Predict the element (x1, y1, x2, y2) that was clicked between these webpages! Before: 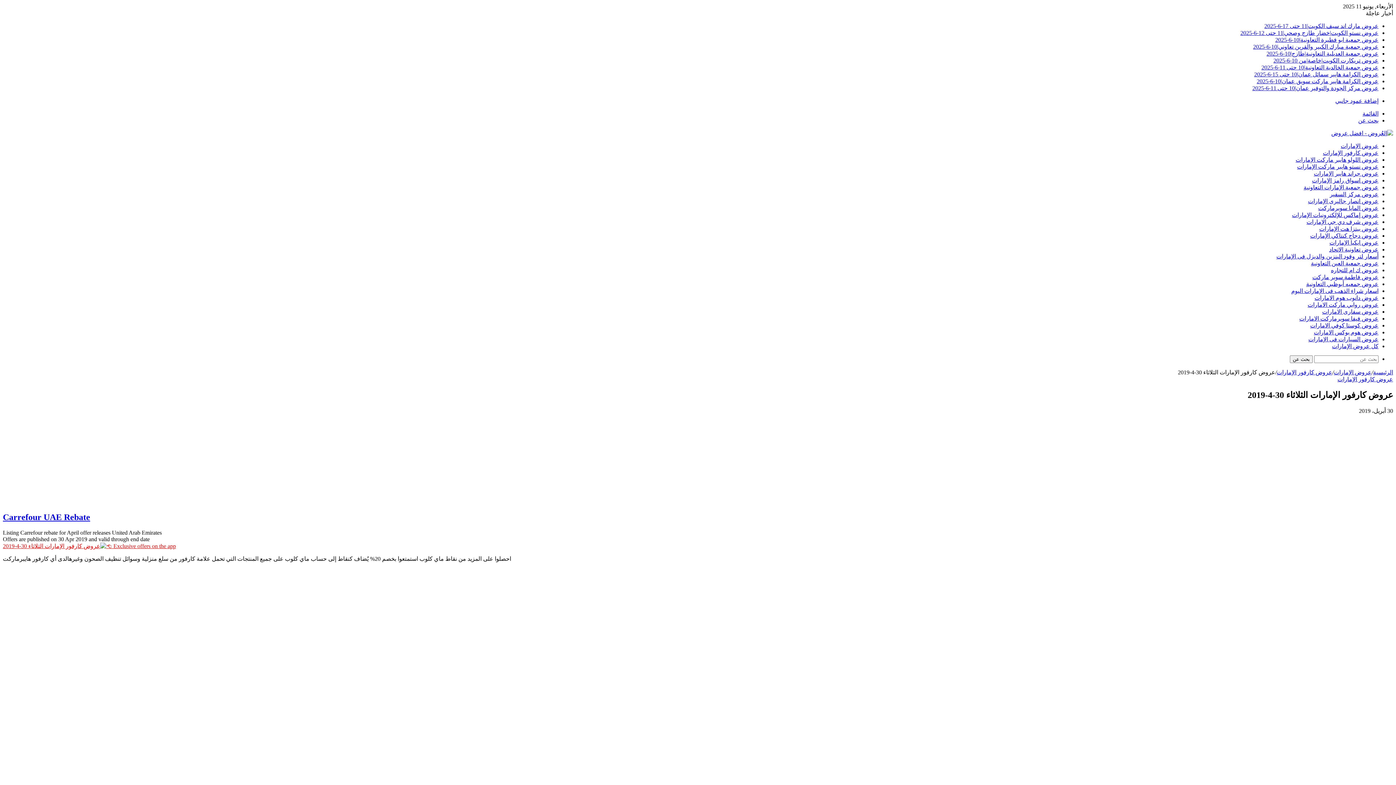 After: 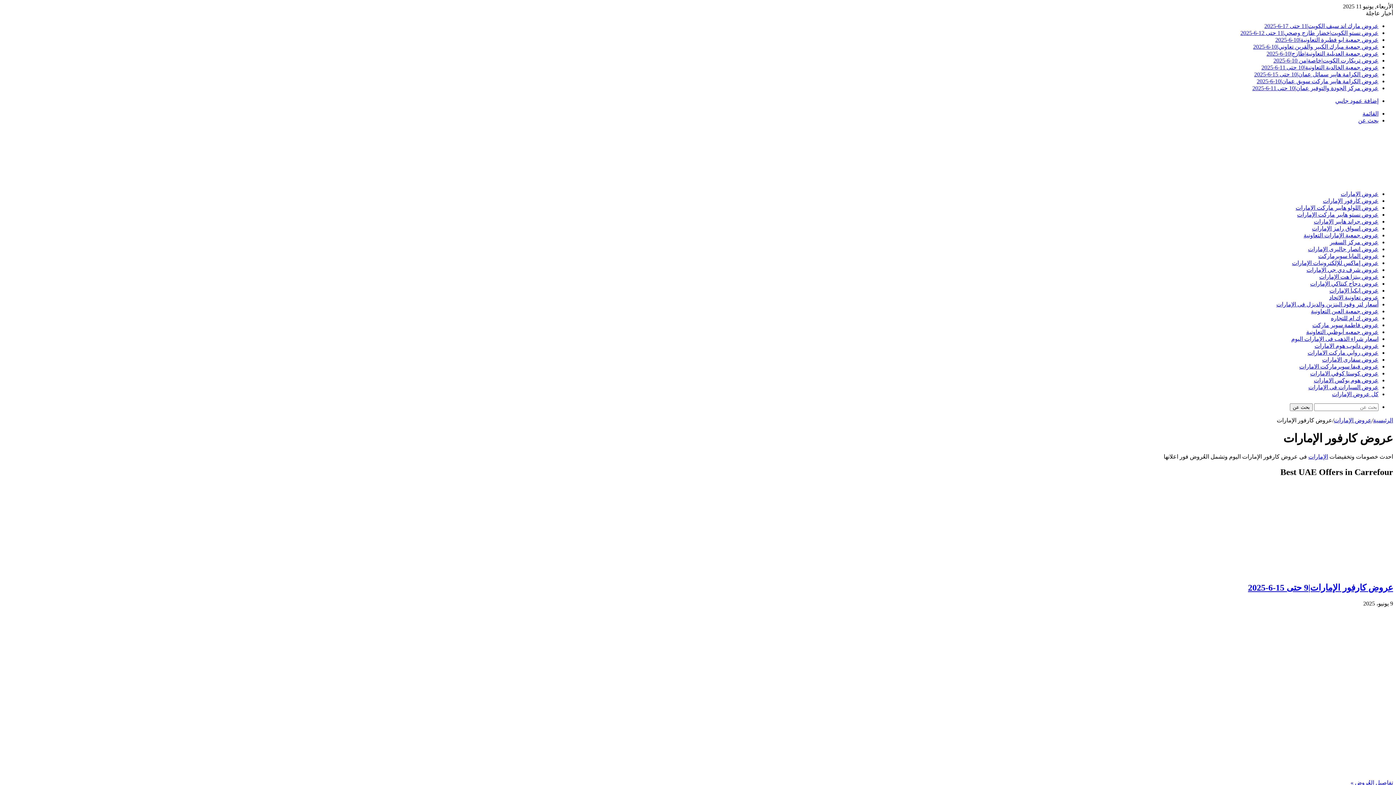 Action: label: عروض كارفور الإمارات bbox: (1277, 369, 1332, 375)